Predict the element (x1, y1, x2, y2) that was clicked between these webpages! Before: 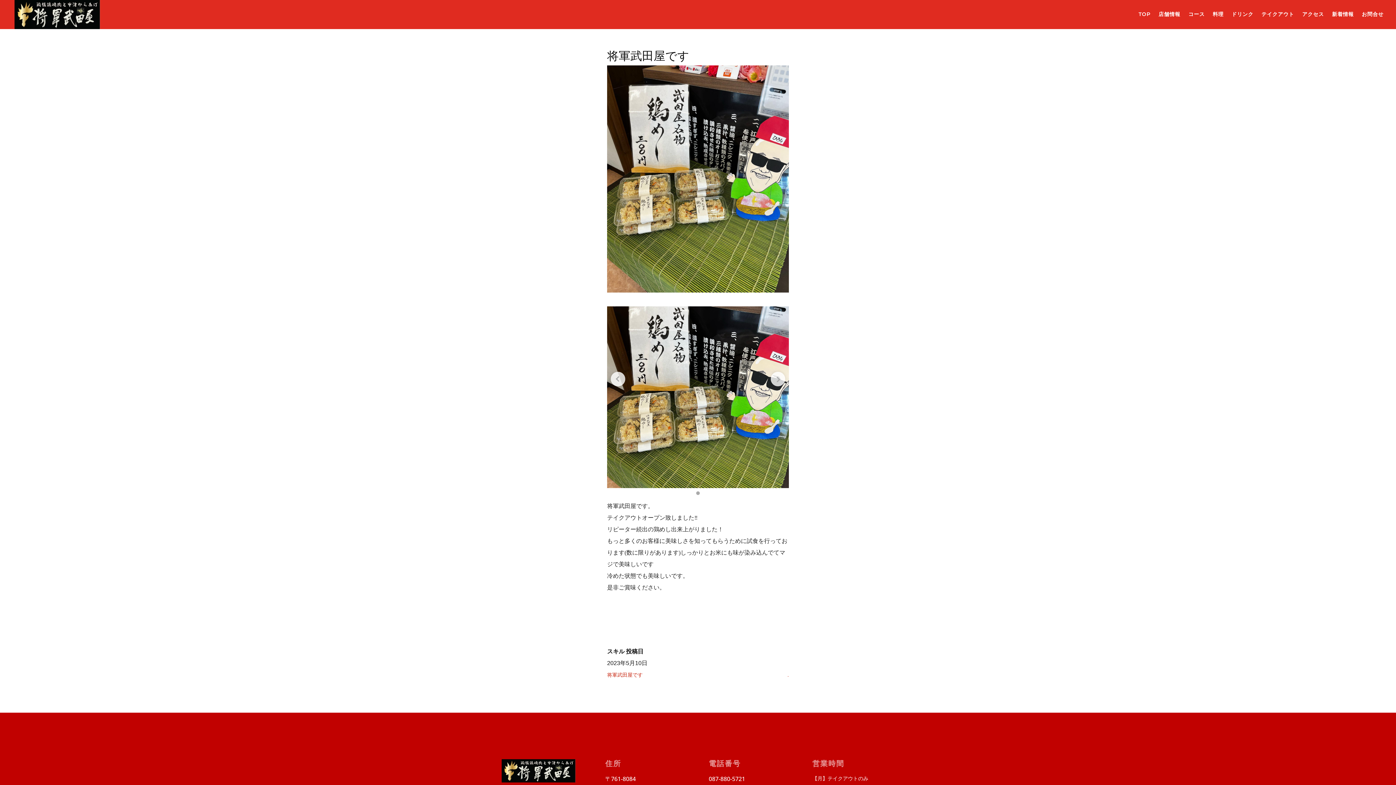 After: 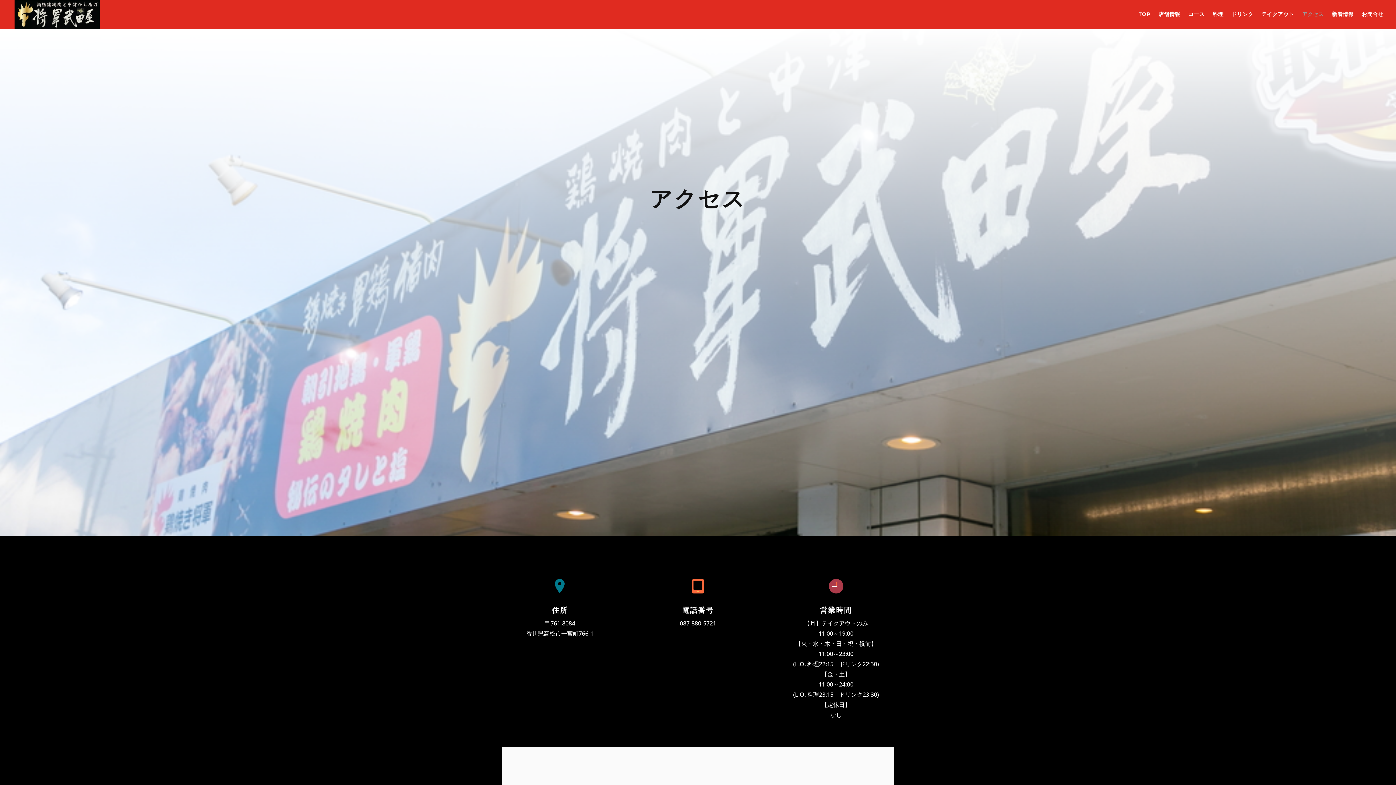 Action: bbox: (1302, 10, 1324, 21) label: アクセス